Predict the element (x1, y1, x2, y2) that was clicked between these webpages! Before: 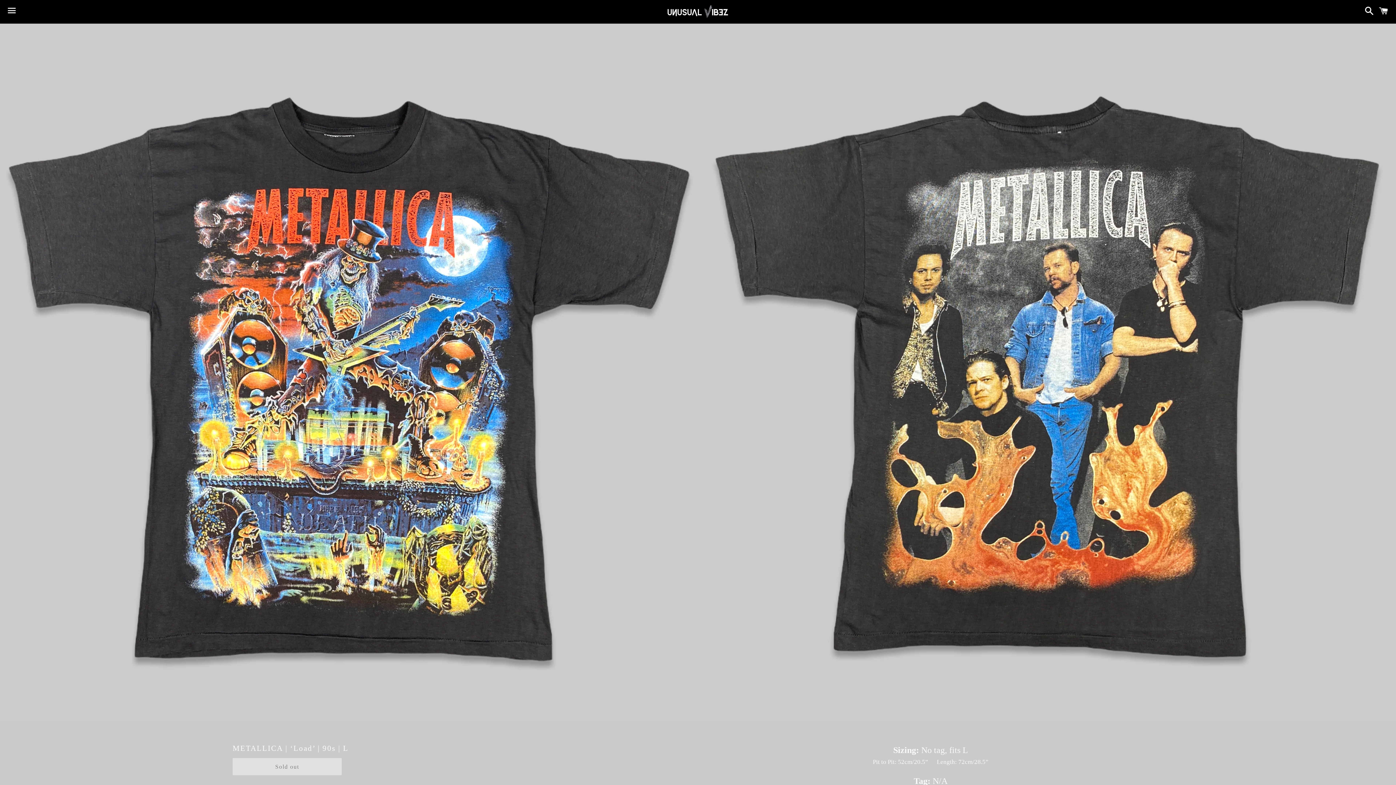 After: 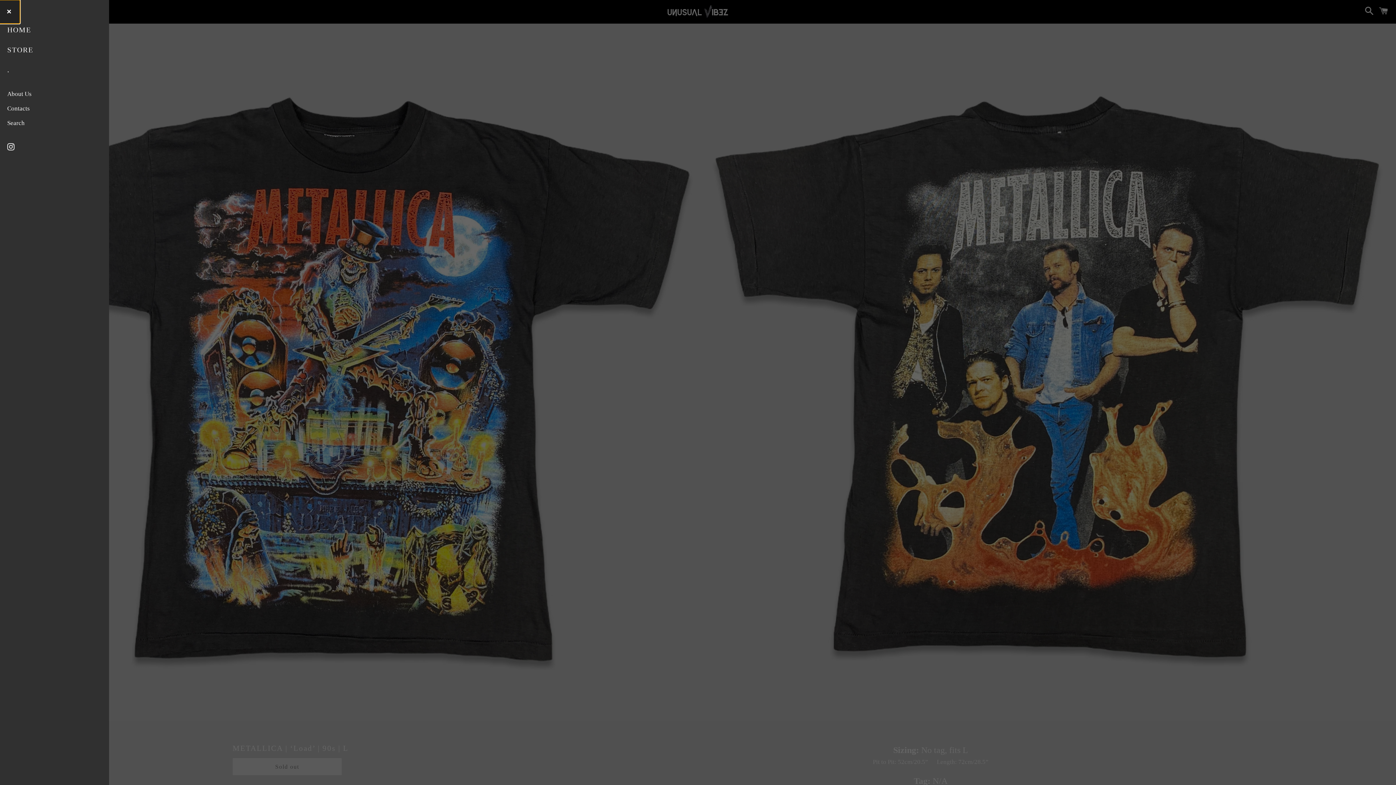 Action: label: Menu bbox: (3, 0, 20, 22)